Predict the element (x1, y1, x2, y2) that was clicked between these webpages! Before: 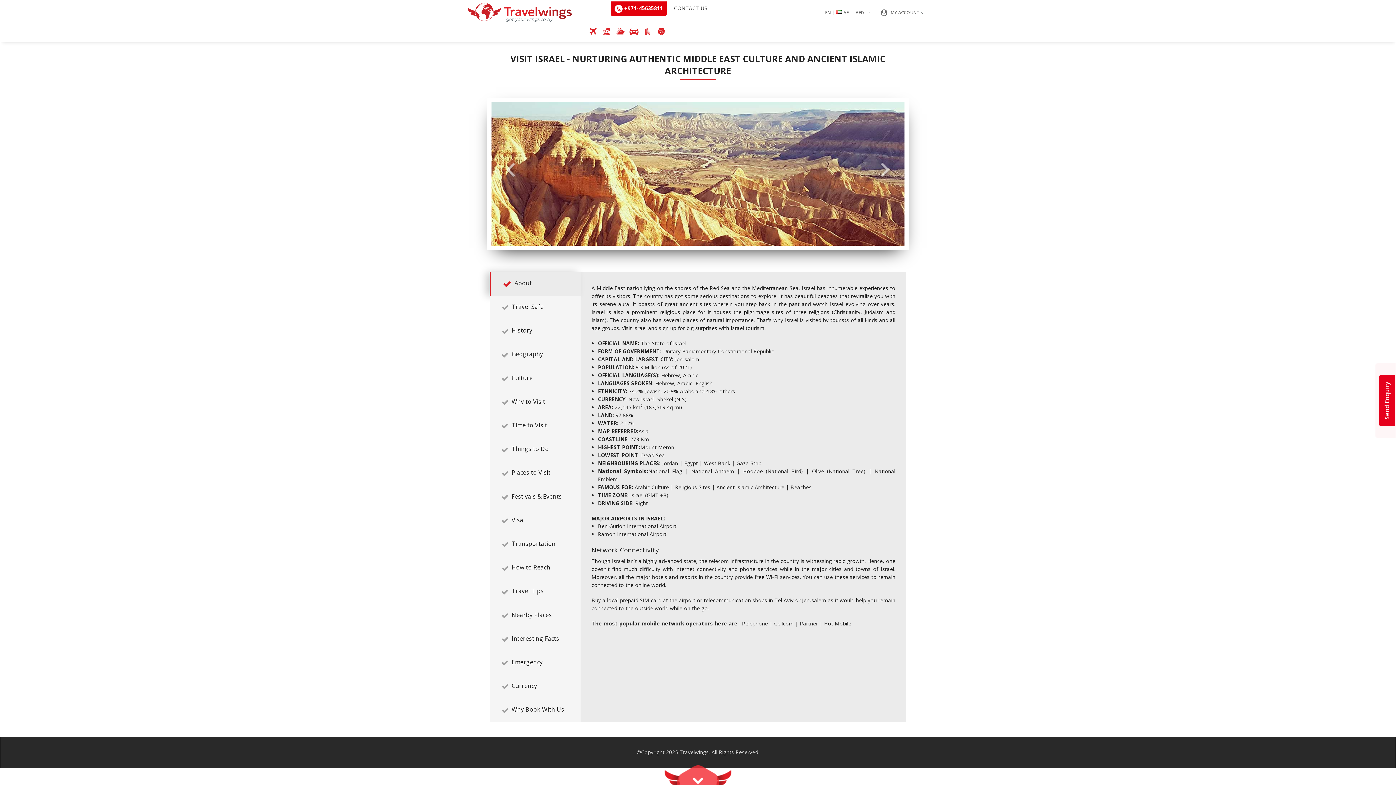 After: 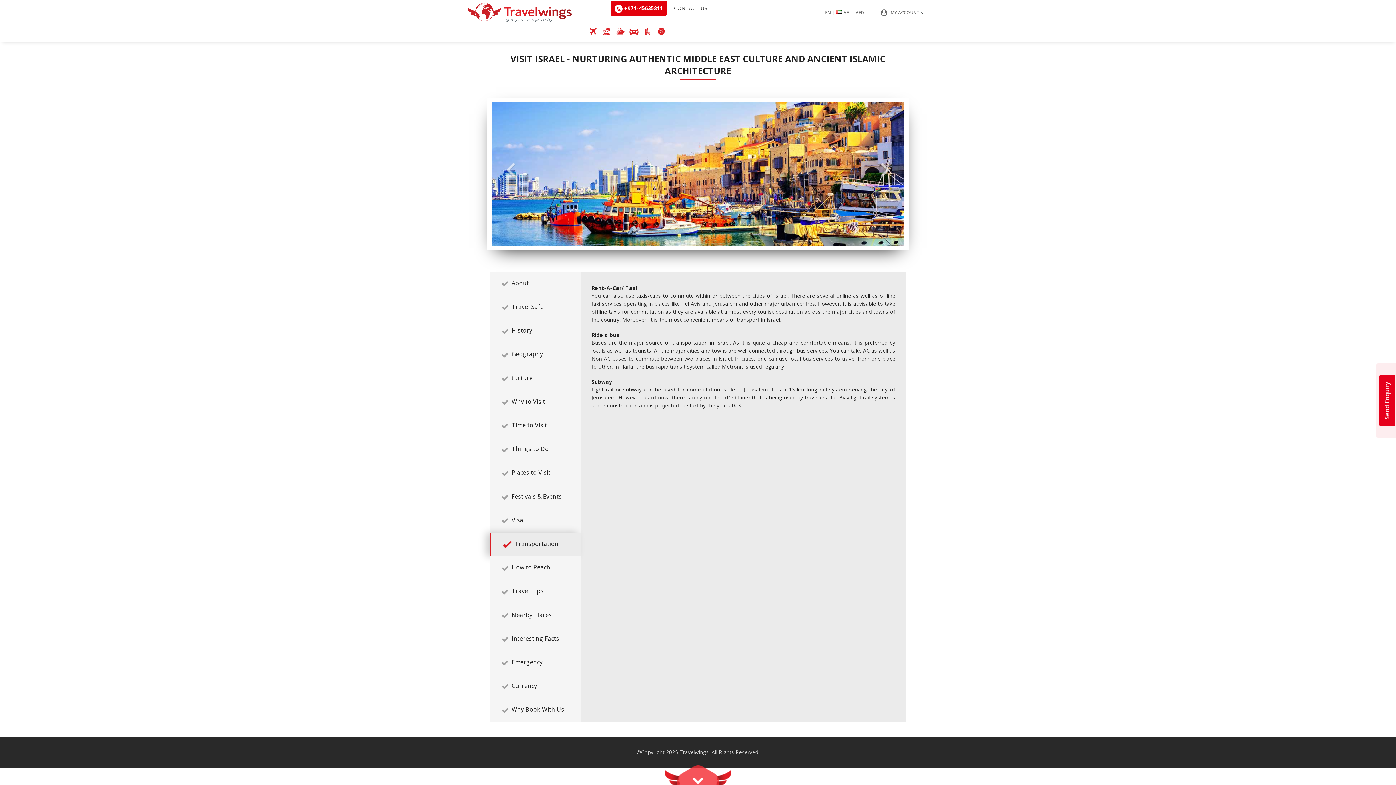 Action: bbox: (489, 533, 580, 556) label: Transportation